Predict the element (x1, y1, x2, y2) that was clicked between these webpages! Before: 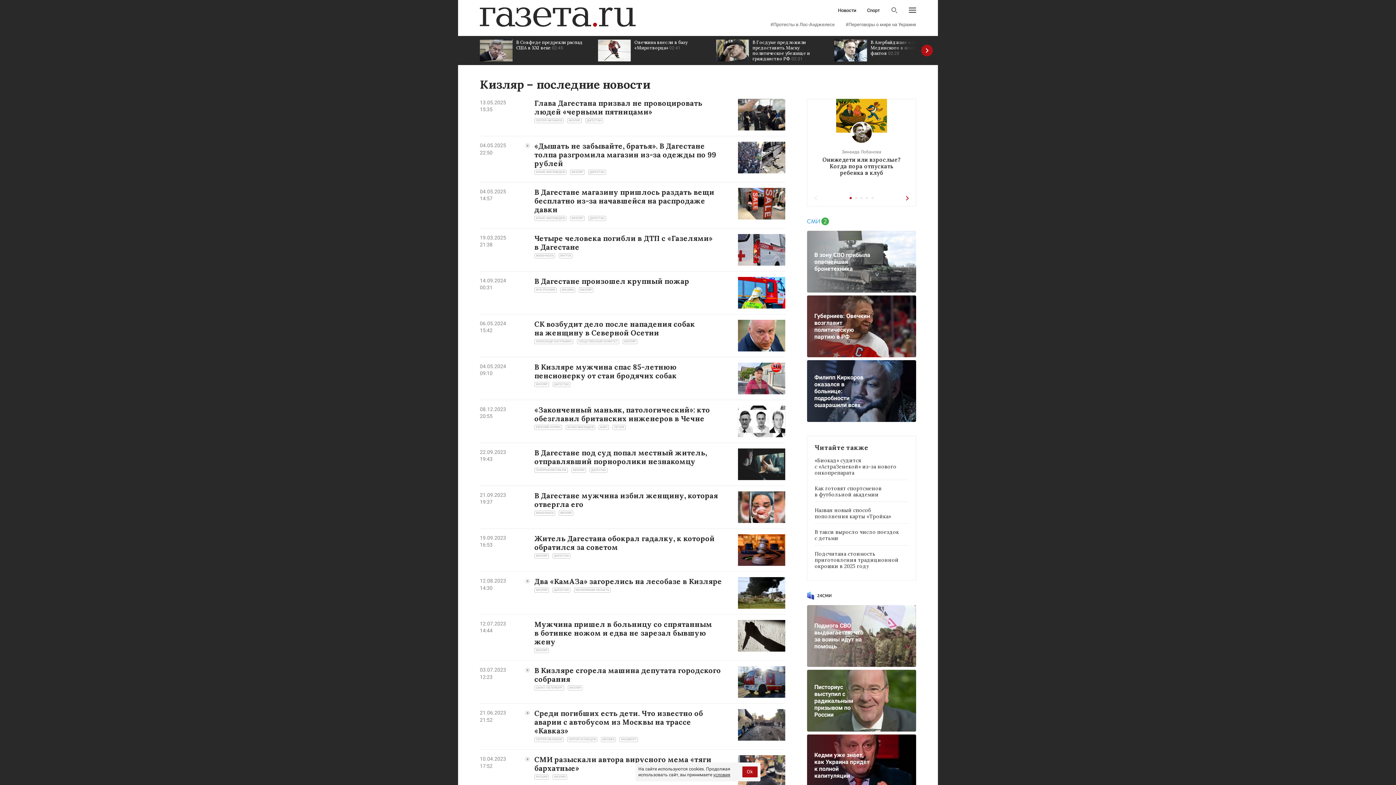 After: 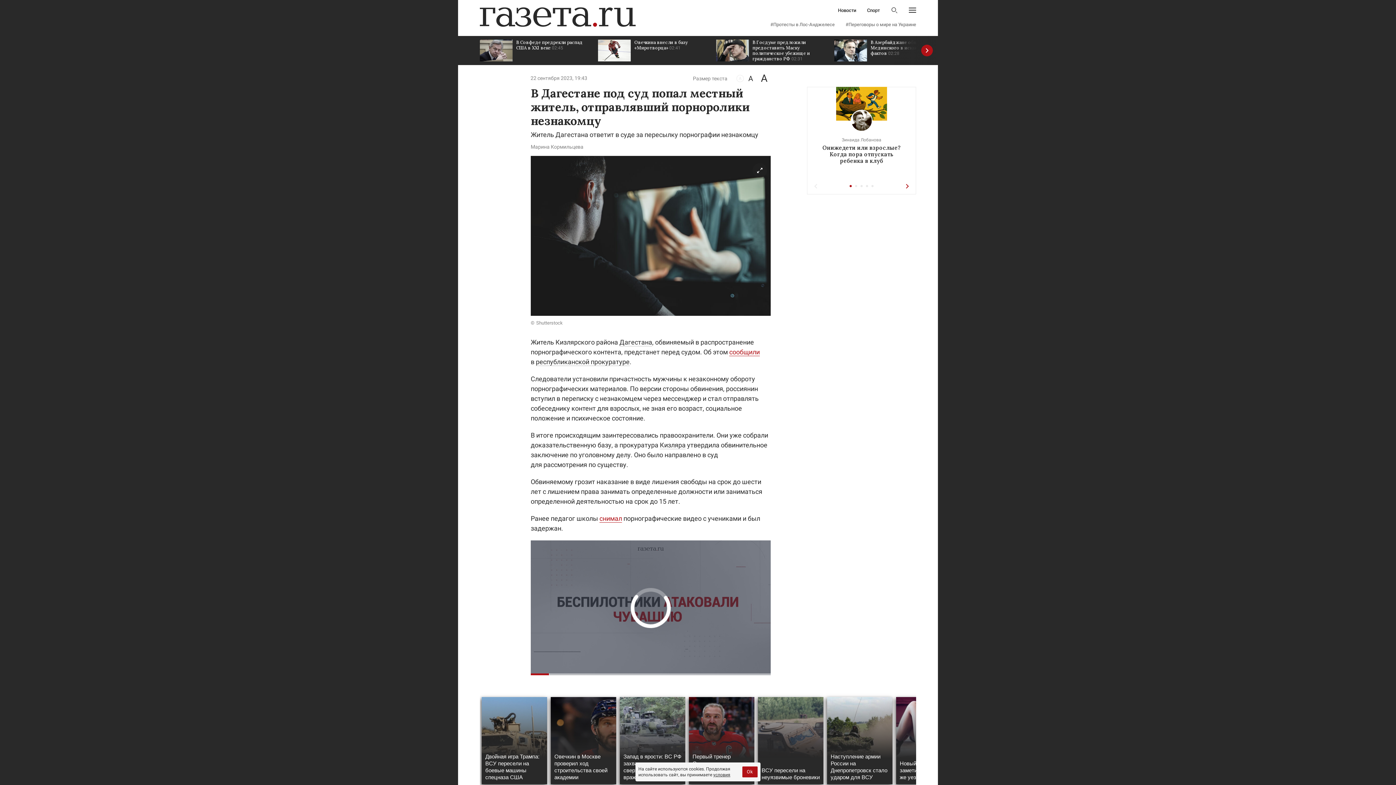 Action: label: В Дагестане под суд попал местный житель, отправлявший порноролики незнакомцу bbox: (534, 448, 707, 466)